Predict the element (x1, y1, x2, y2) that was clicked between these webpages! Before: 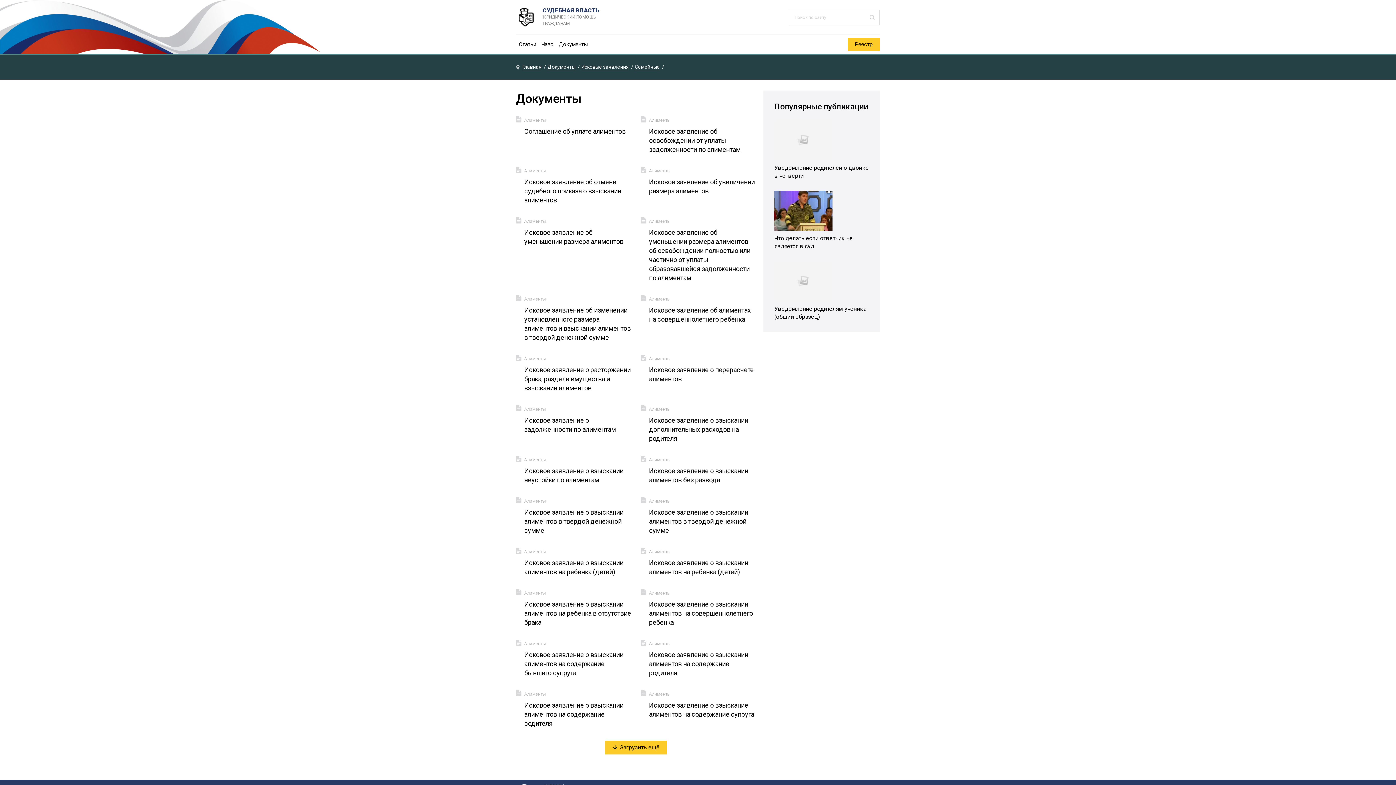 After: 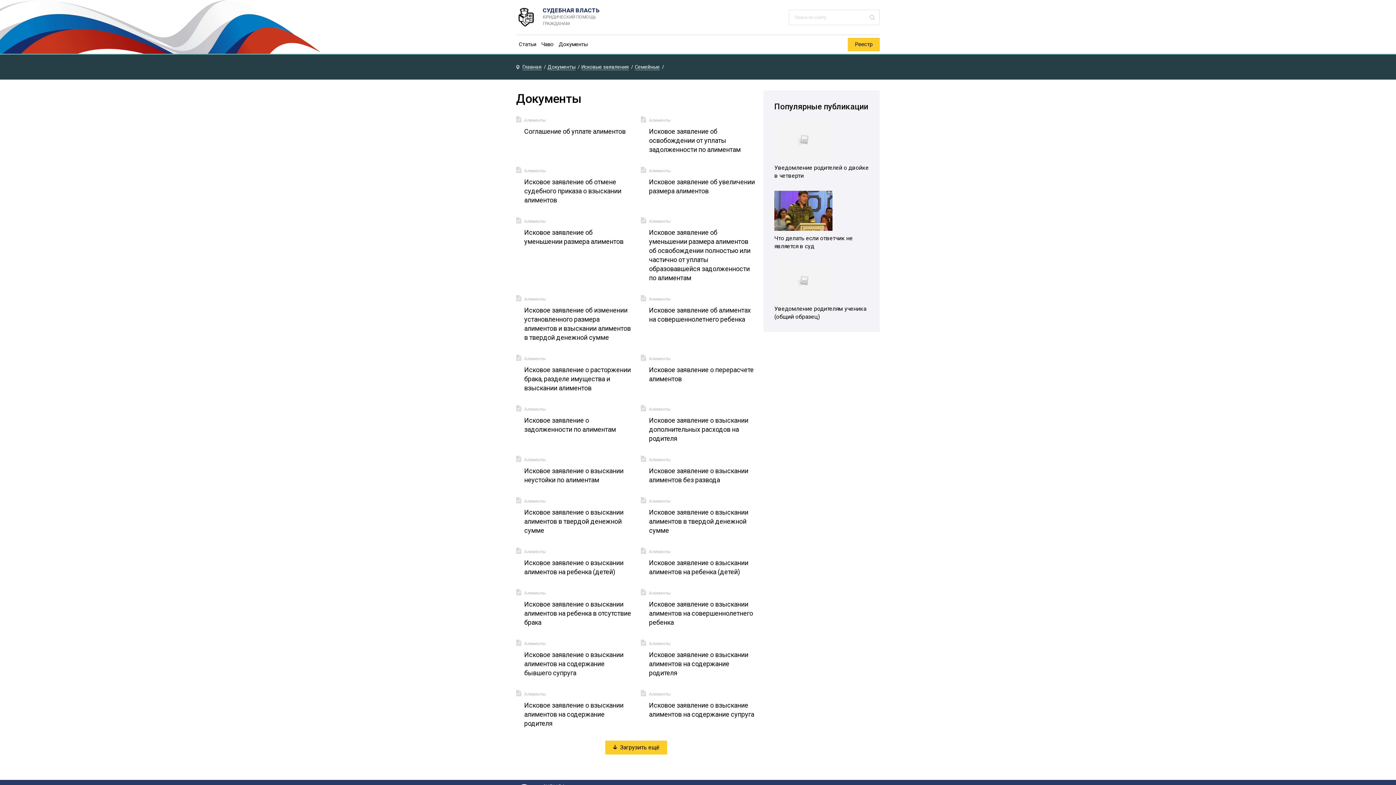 Action: bbox: (516, 589, 631, 596) label: Алименты